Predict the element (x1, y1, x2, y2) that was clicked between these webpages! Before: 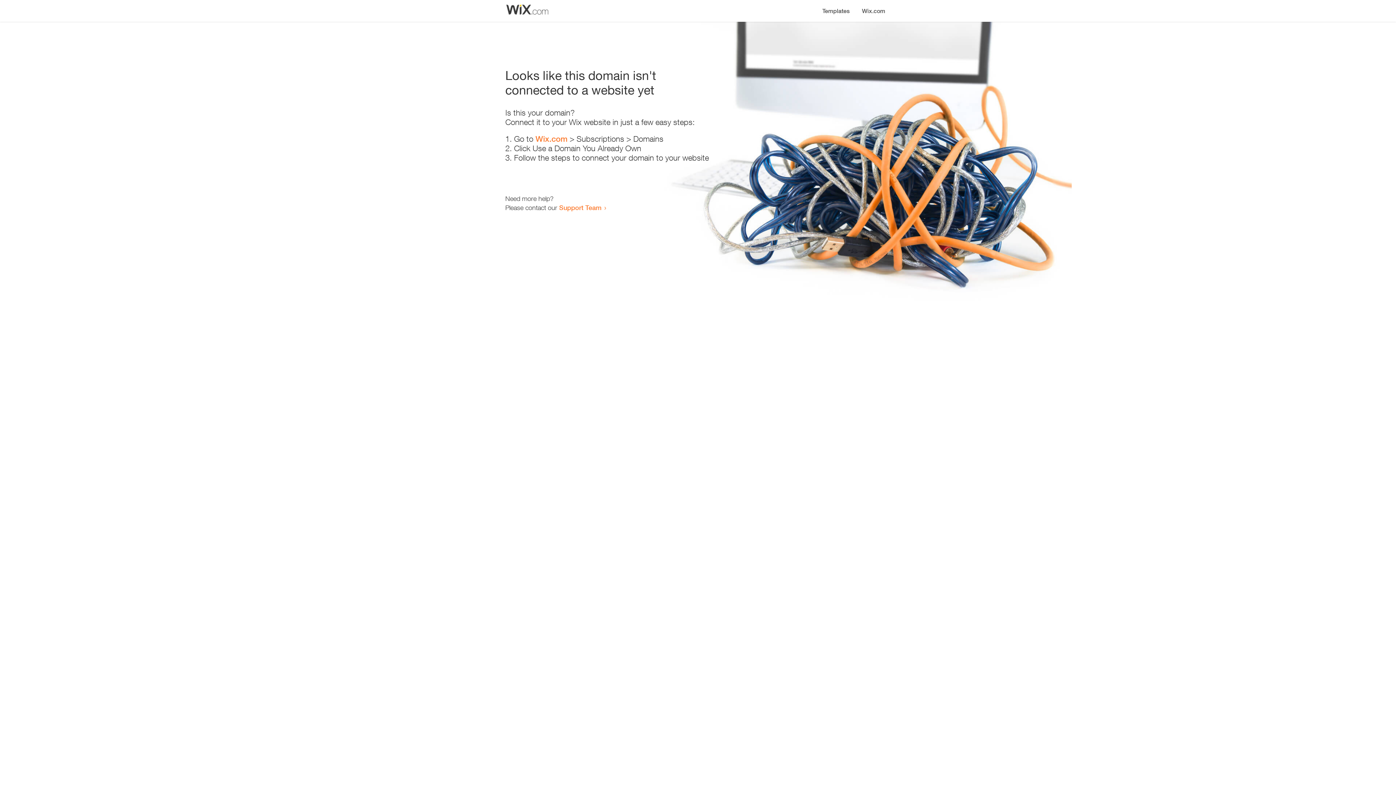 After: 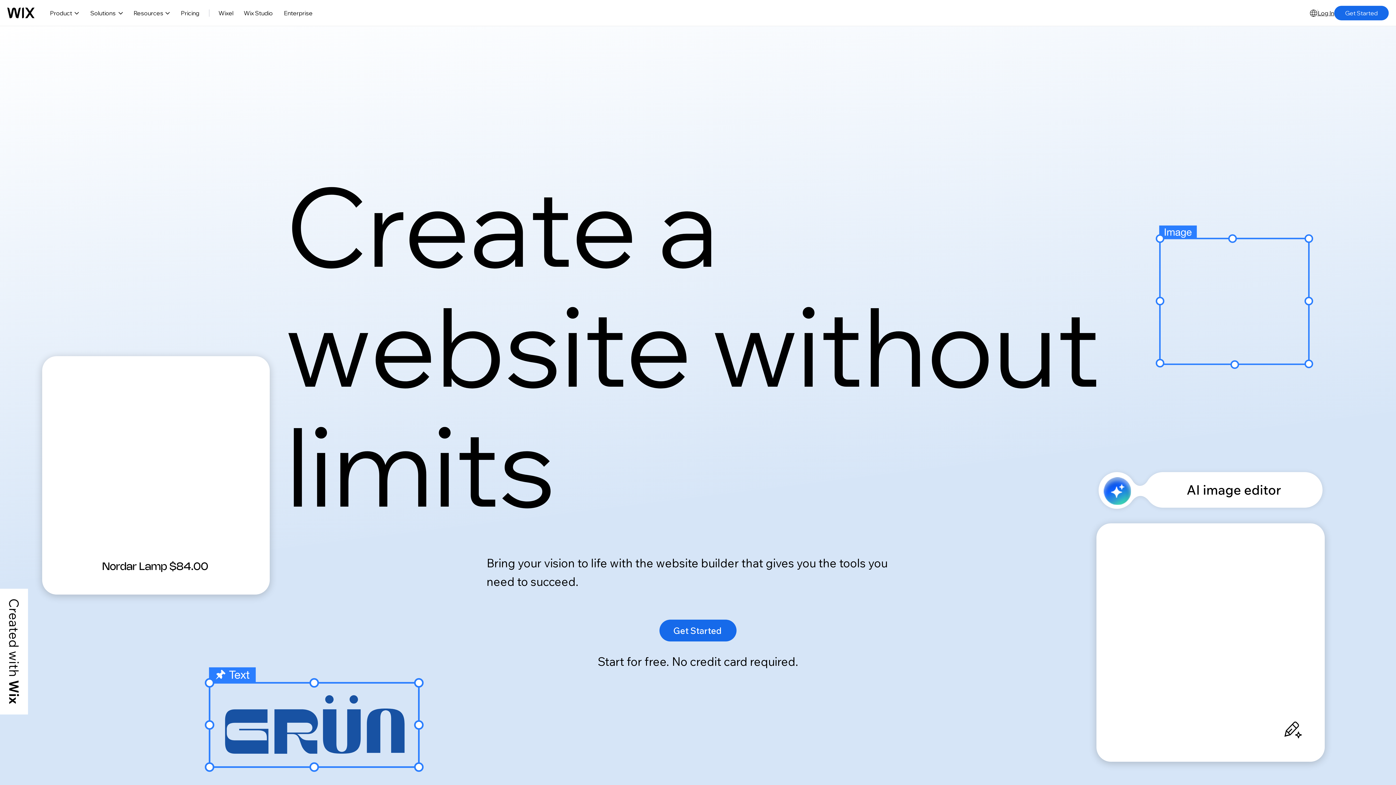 Action: label: Wix.com bbox: (856, 0, 890, 14)